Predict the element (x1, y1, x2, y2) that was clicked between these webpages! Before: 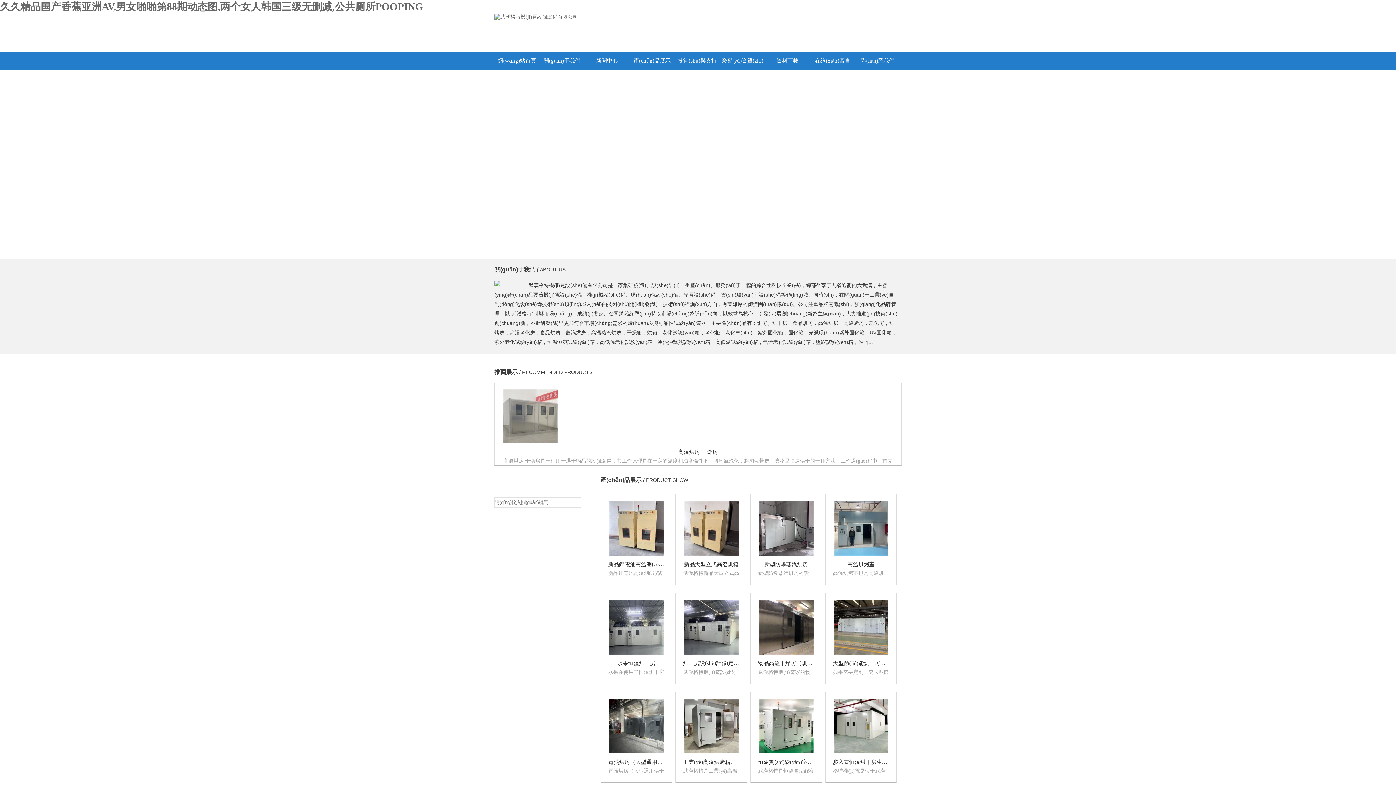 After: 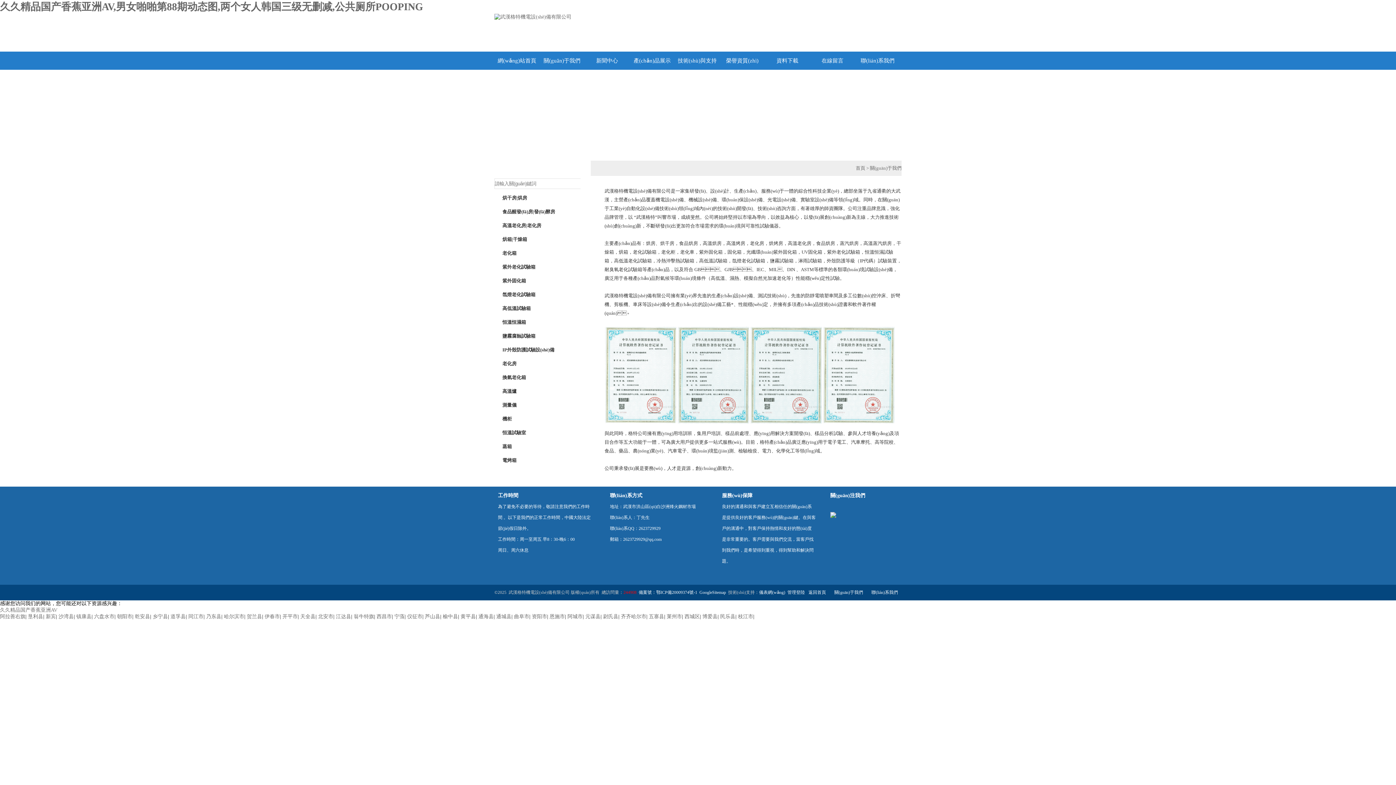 Action: label: 關(guān)于我們 bbox: (539, 51, 584, 69)